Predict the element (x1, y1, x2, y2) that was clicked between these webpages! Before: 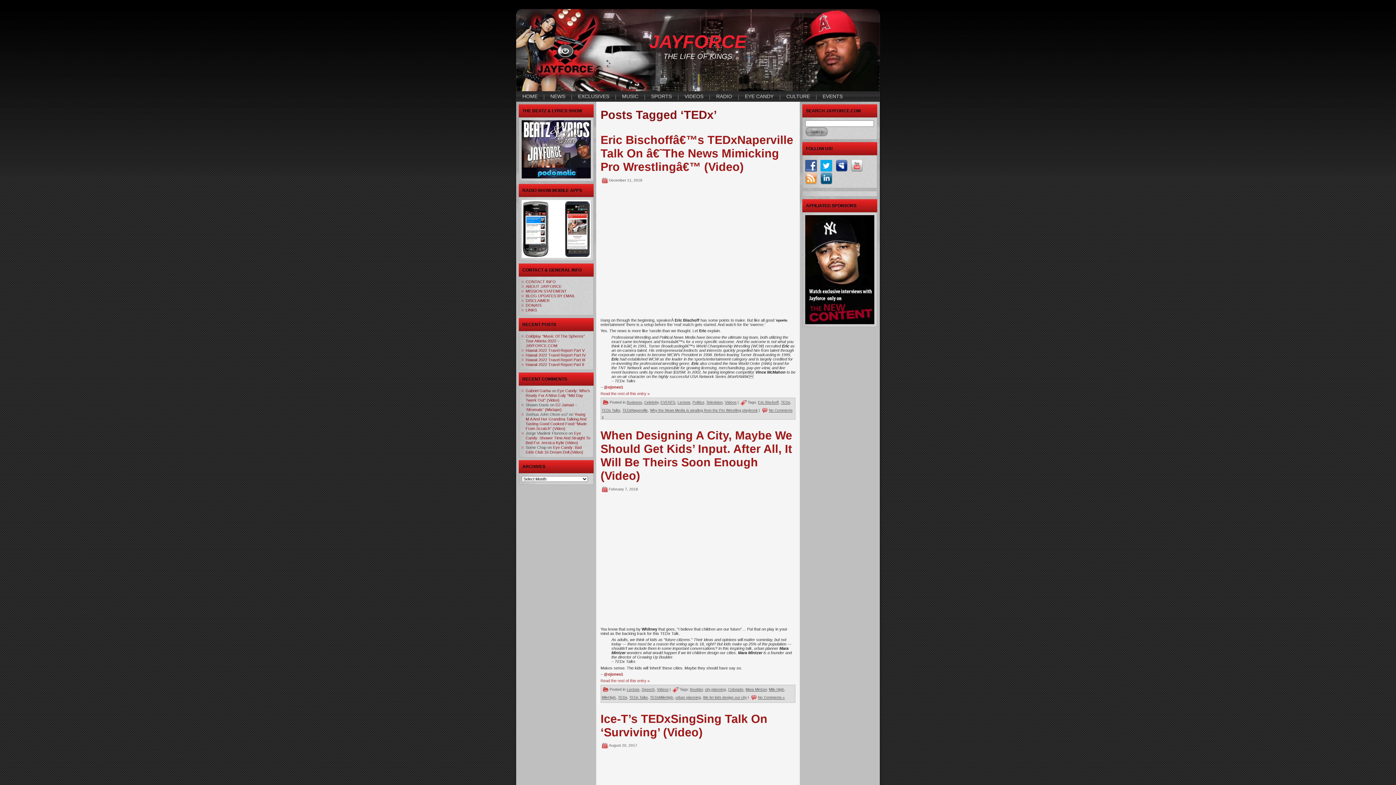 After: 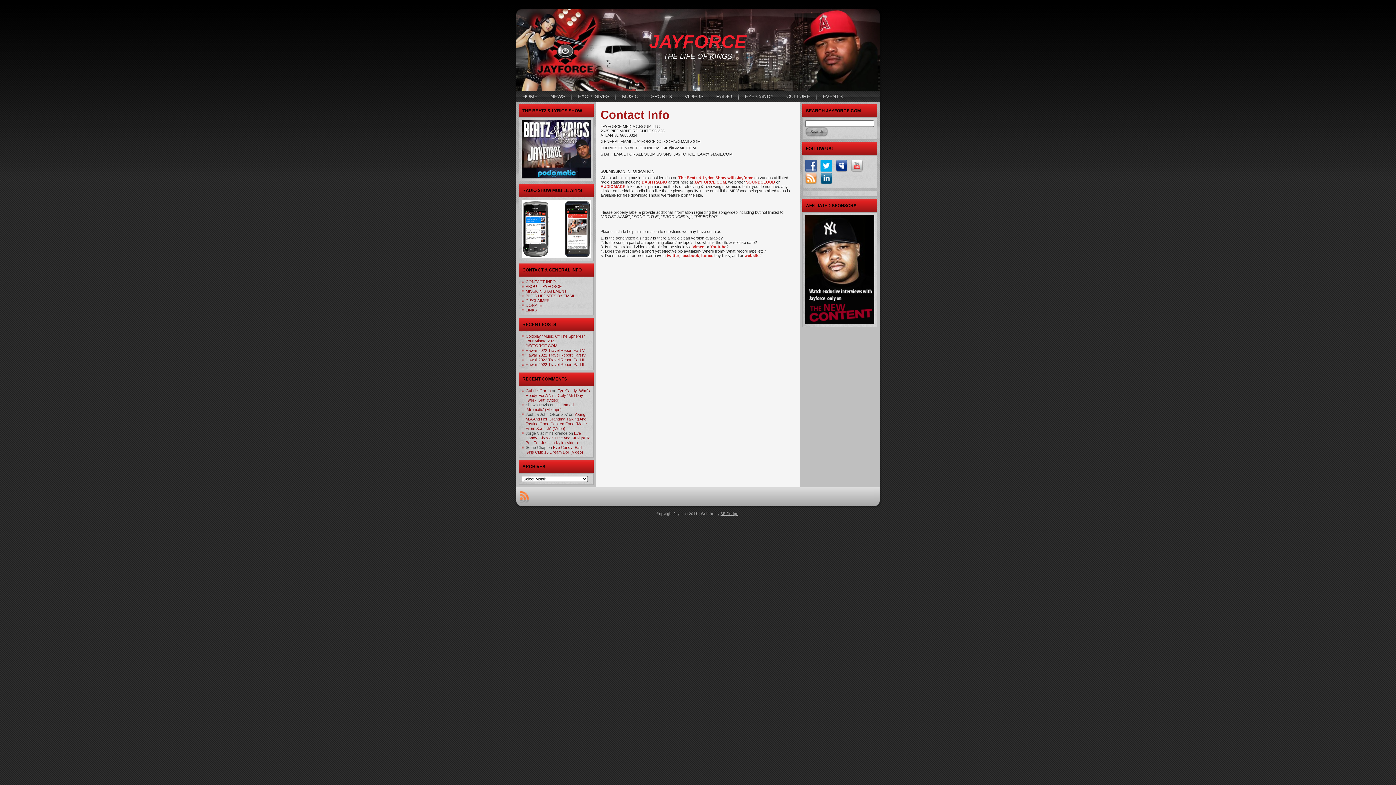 Action: label: CONTACT INFO bbox: (525, 279, 556, 284)